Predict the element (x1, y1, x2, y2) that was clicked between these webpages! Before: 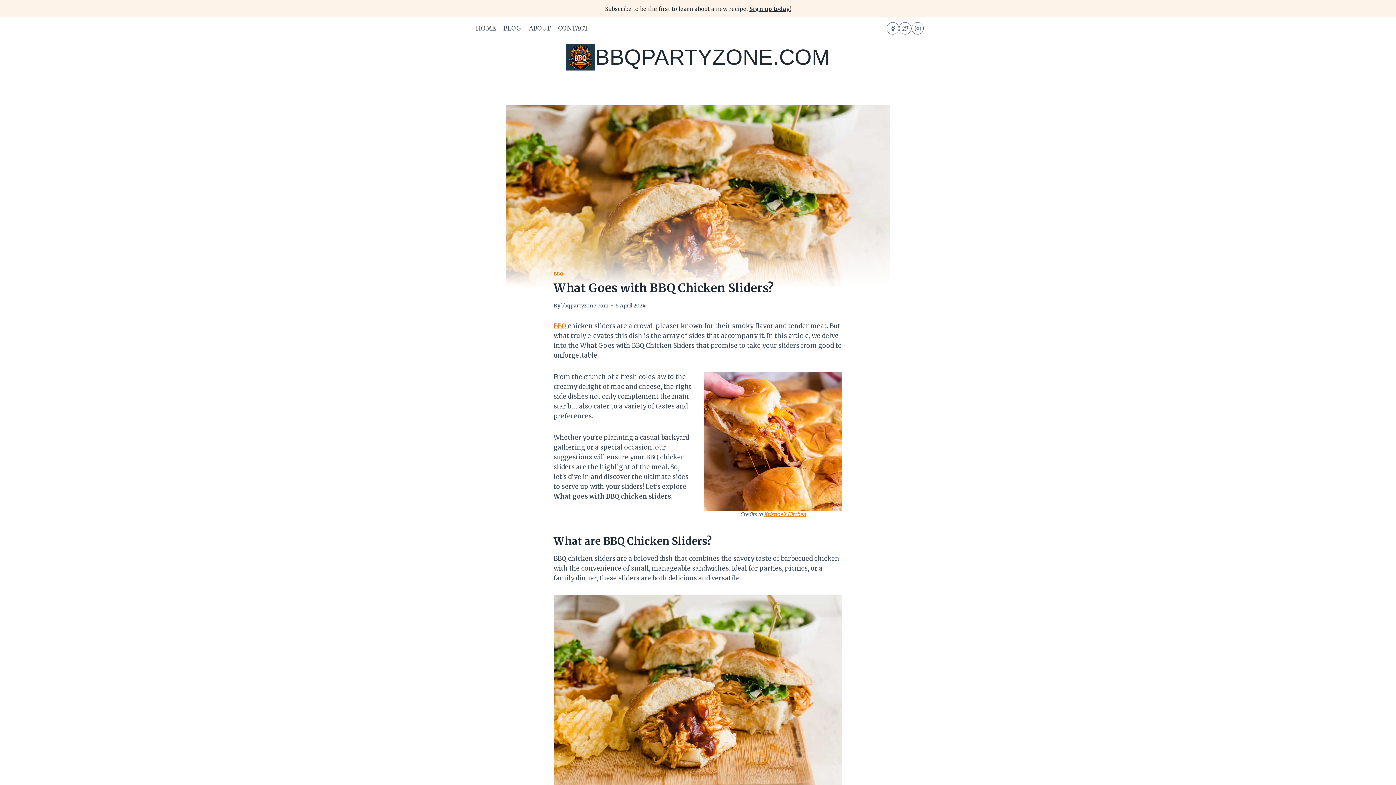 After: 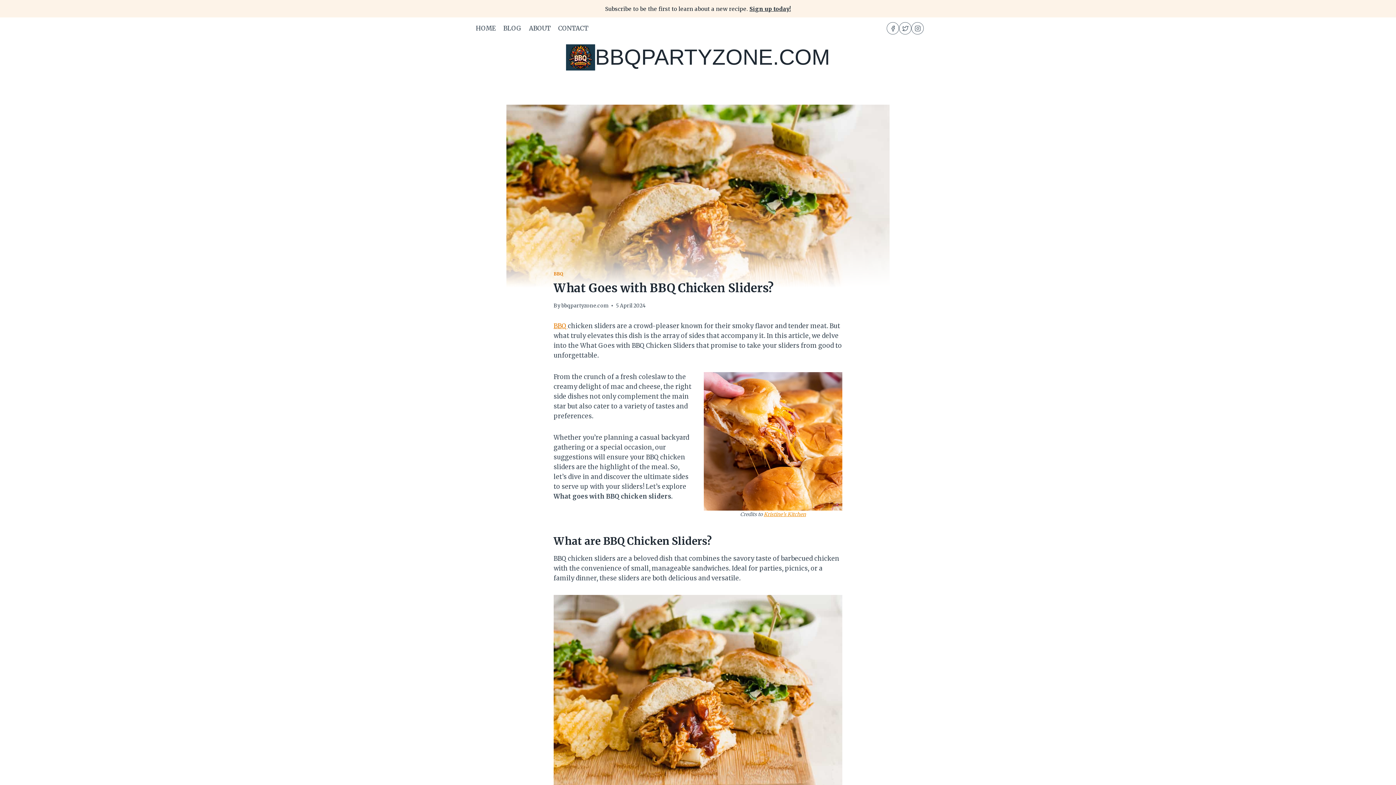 Action: label: Kristine’s Kitchen bbox: (764, 511, 806, 517)